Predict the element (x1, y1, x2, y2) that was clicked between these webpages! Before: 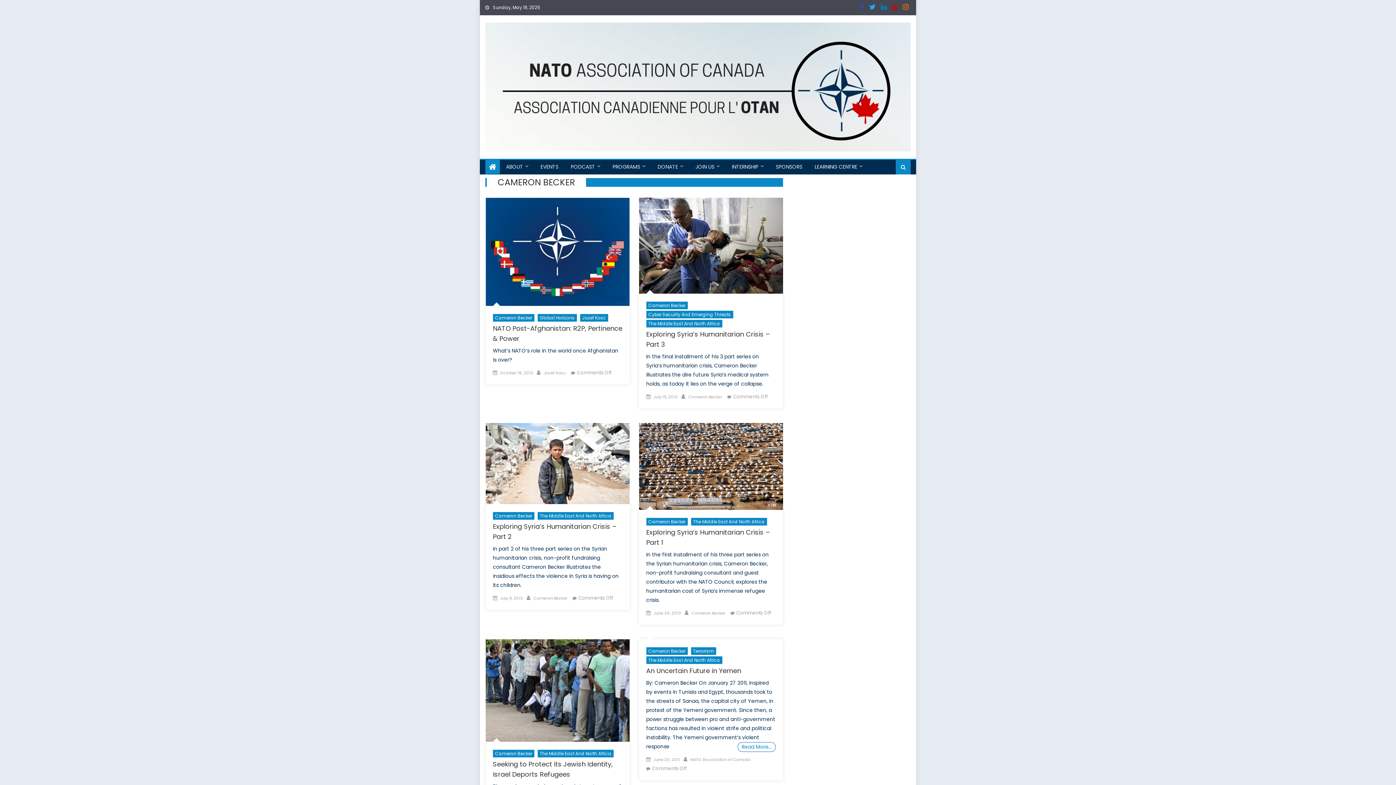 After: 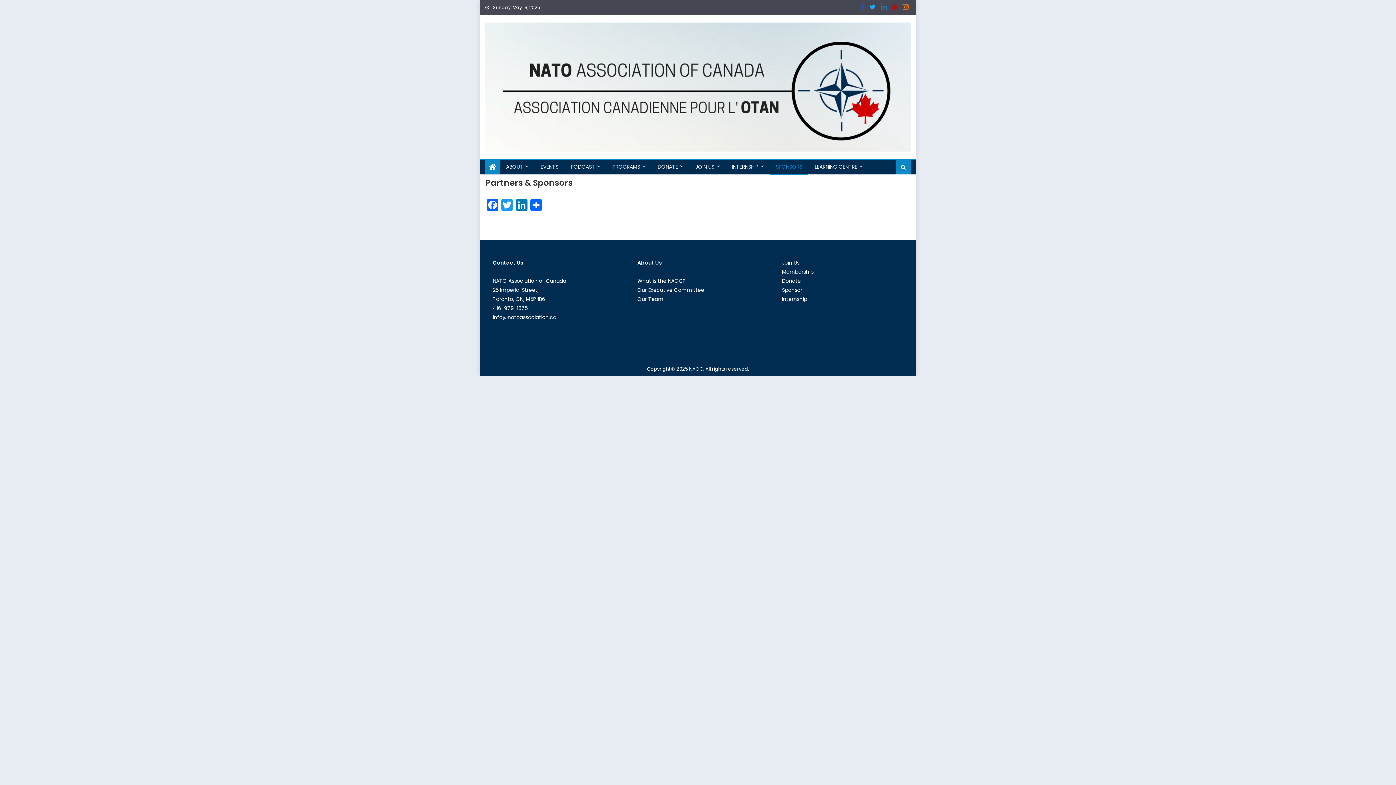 Action: label: SPONSORS bbox: (770, 160, 808, 174)